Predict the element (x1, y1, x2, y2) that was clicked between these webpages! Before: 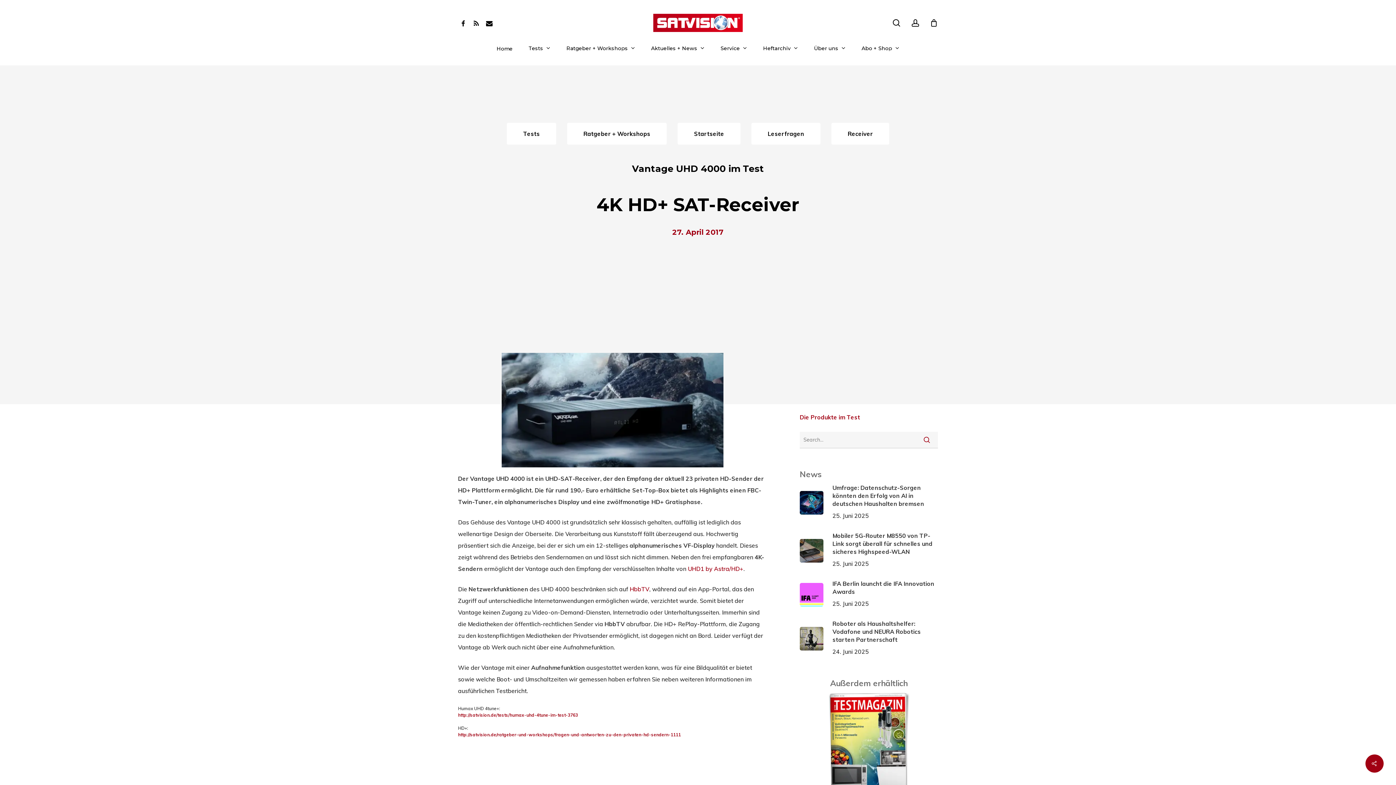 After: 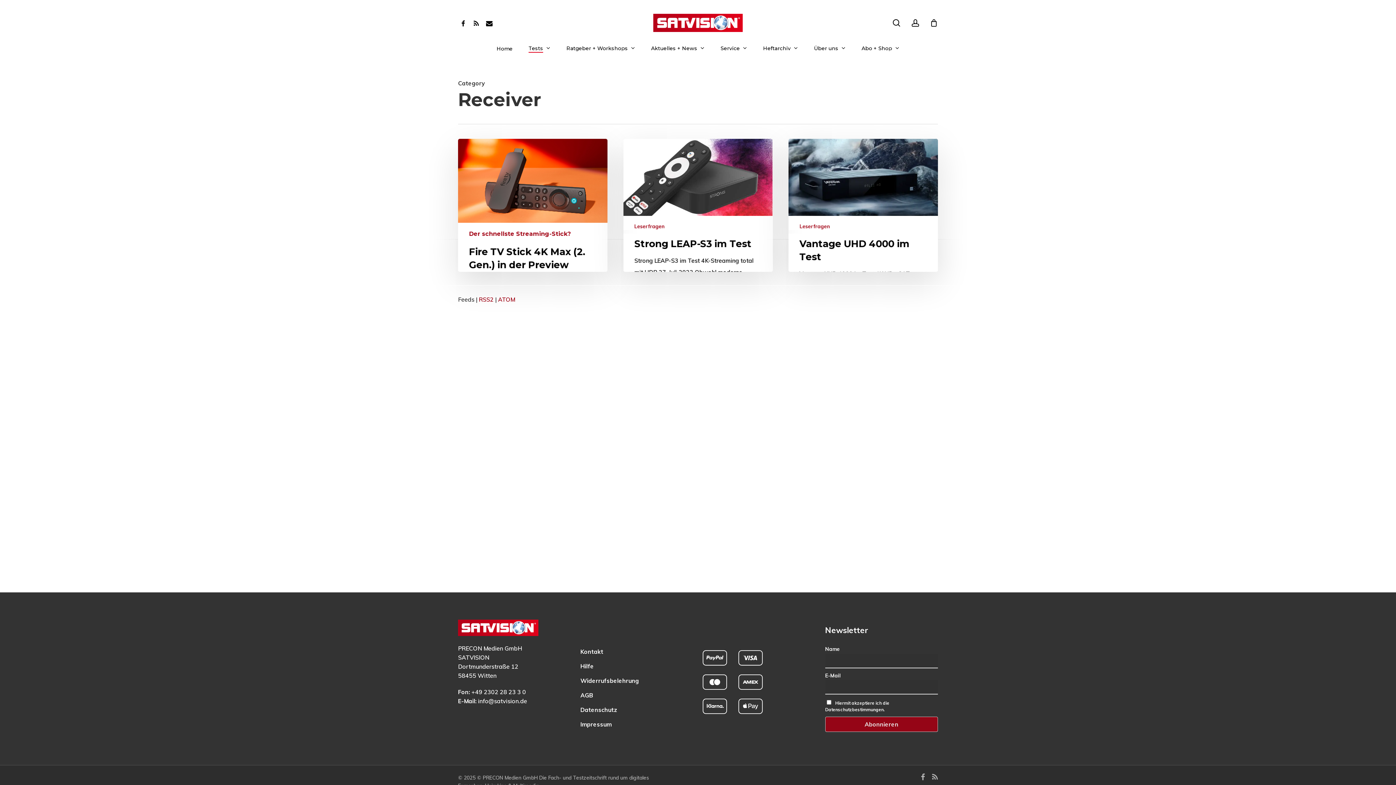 Action: label: Receiver bbox: (848, 127, 873, 139)